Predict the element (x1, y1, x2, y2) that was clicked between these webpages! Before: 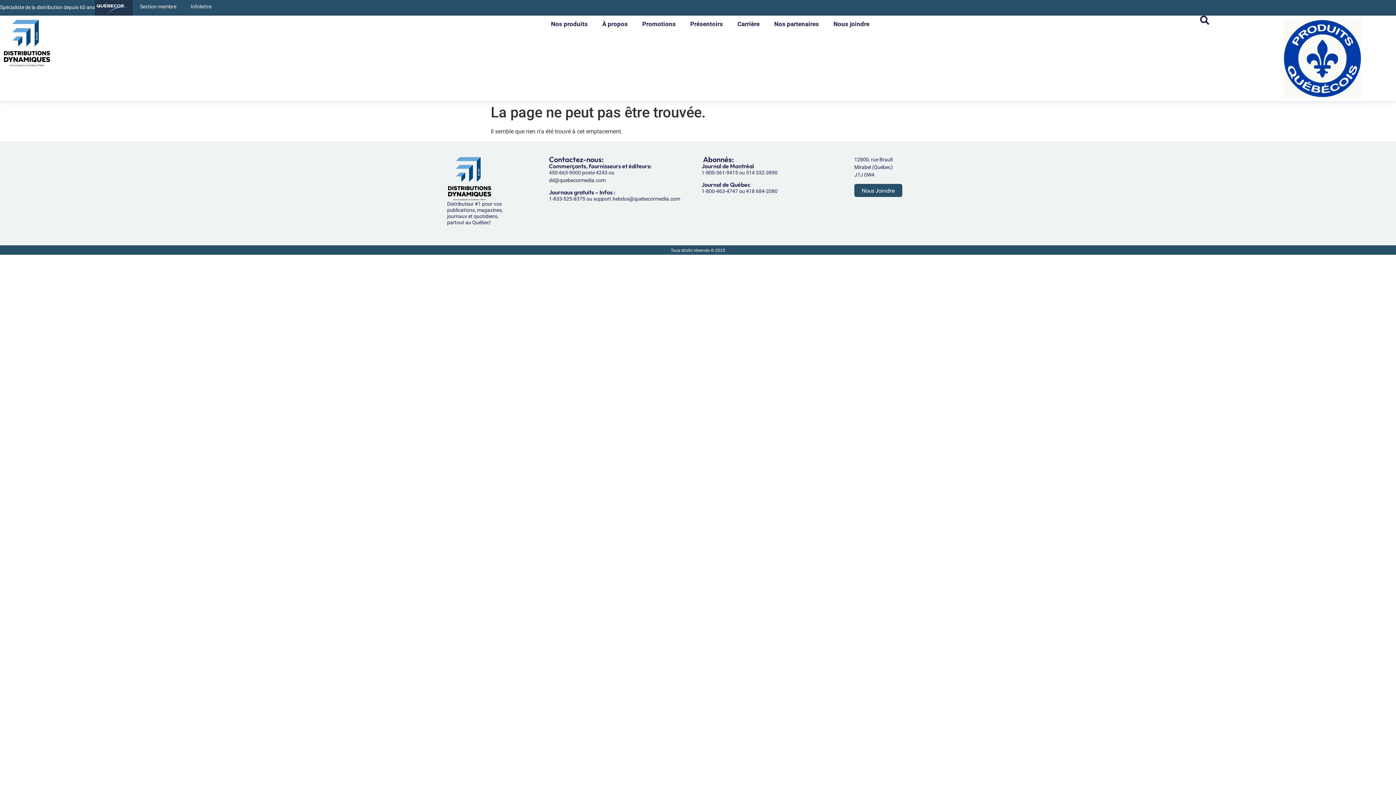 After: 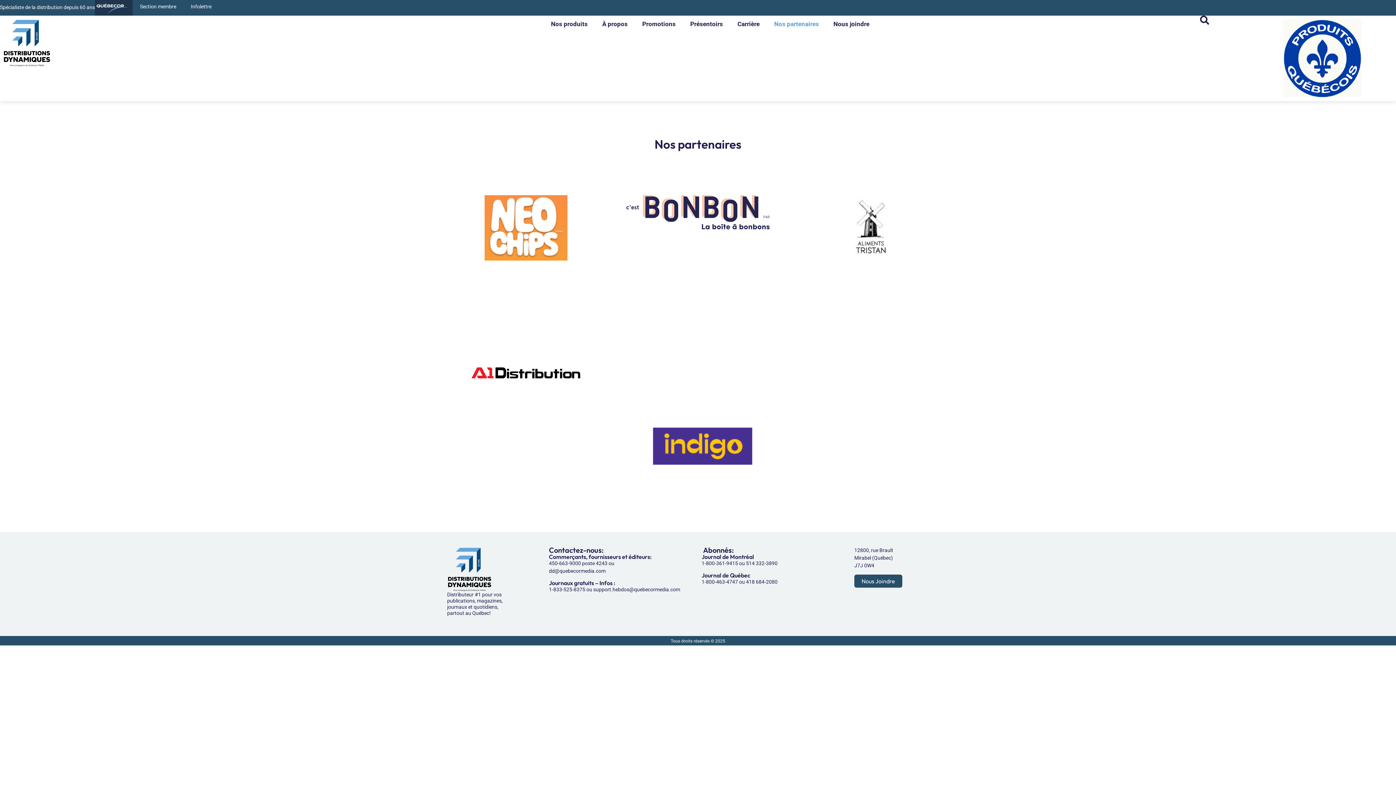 Action: bbox: (767, 15, 826, 32) label: Nos partenaires